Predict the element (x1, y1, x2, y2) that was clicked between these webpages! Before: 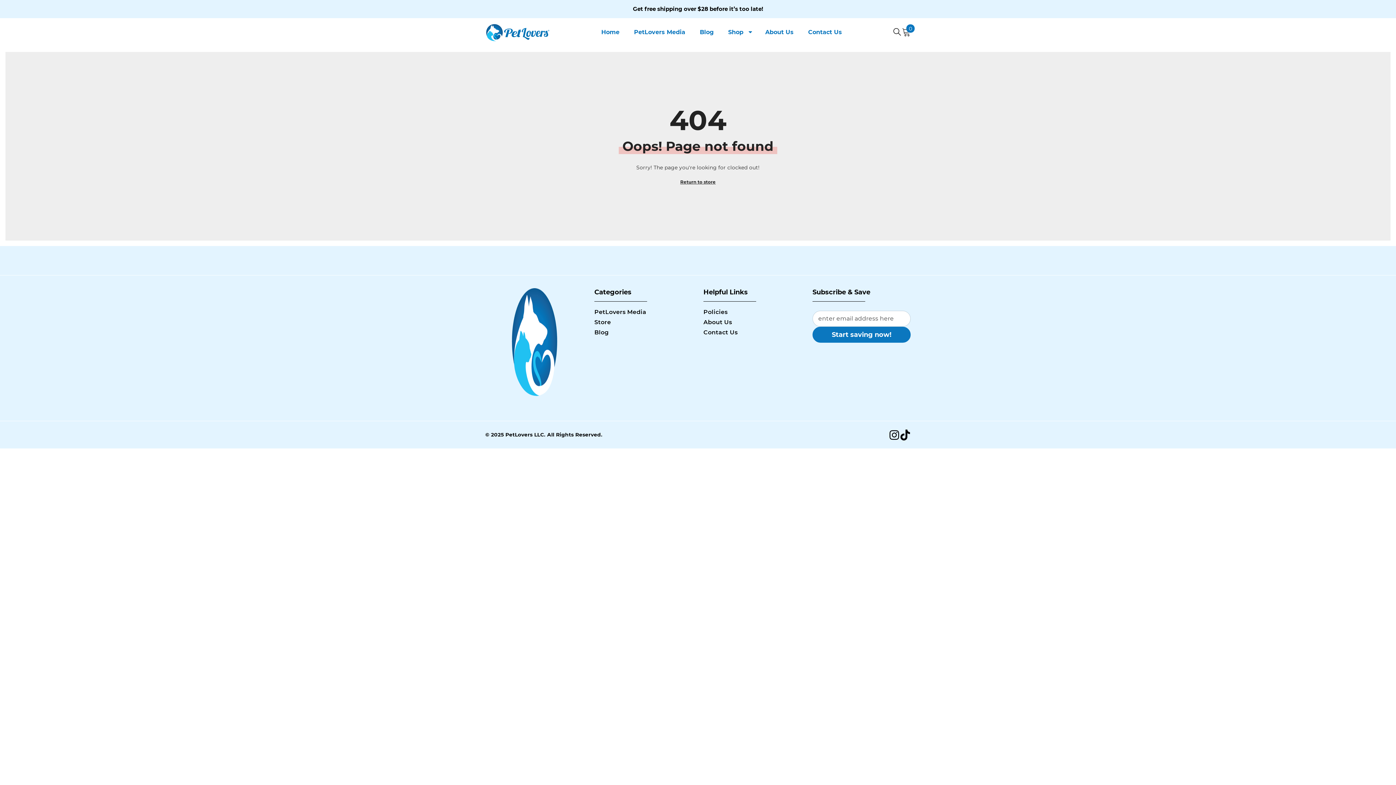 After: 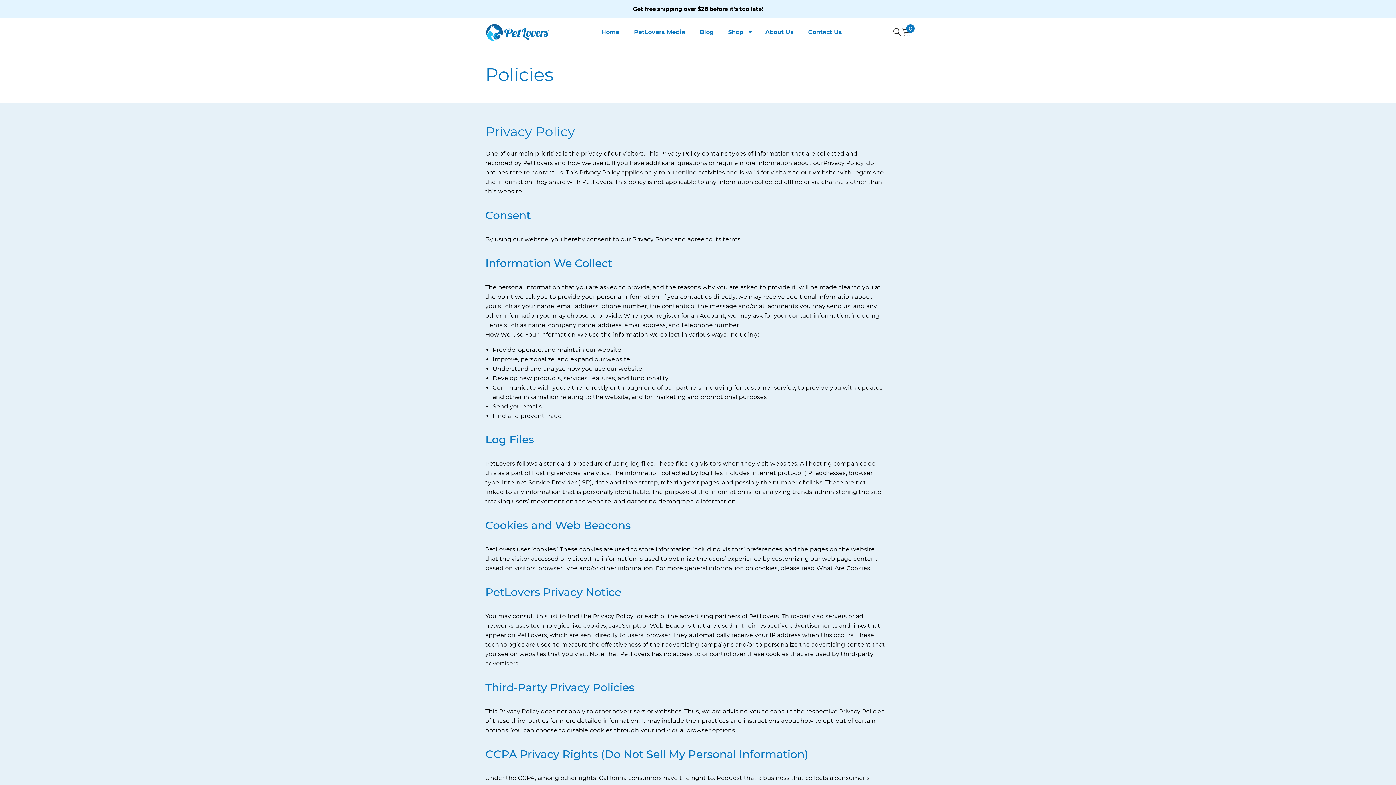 Action: label: Policies bbox: (703, 307, 727, 317)